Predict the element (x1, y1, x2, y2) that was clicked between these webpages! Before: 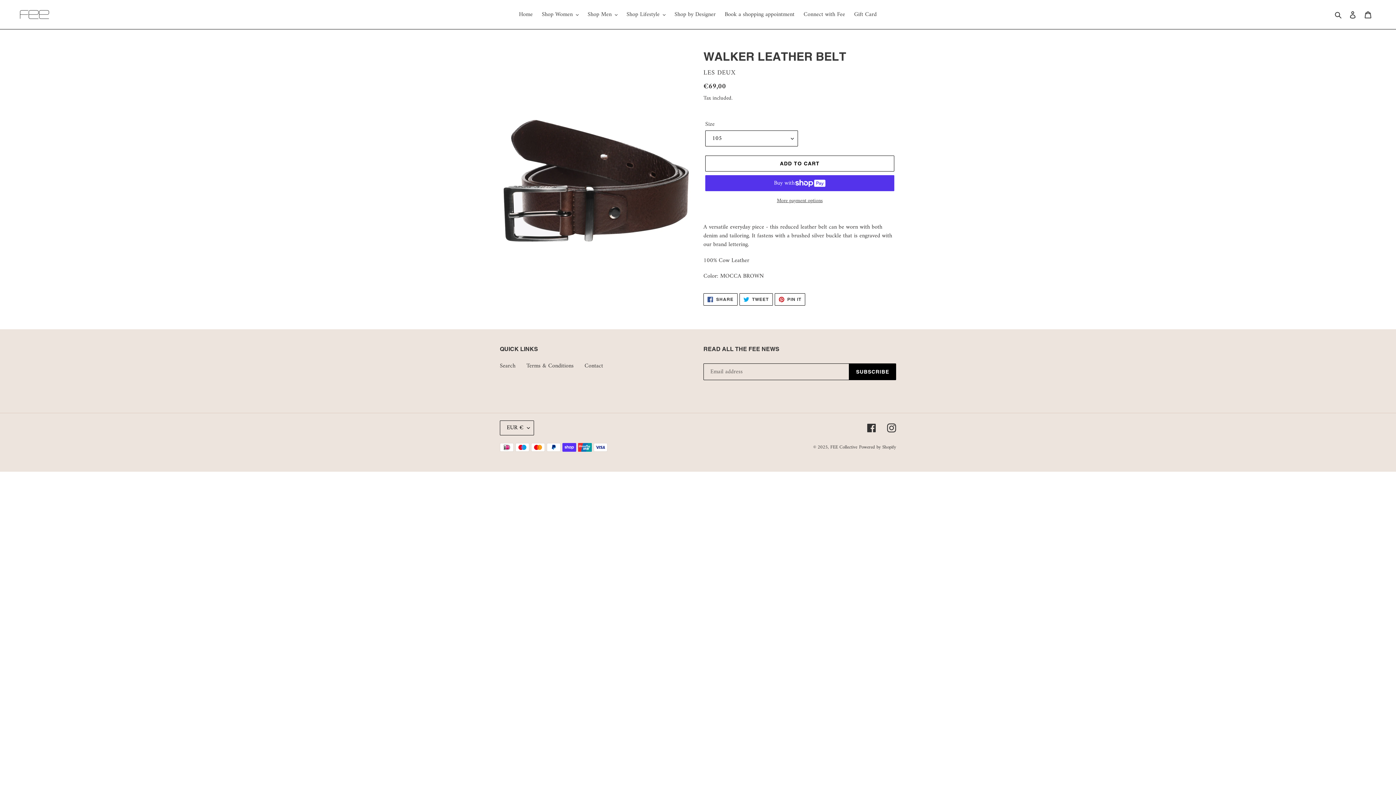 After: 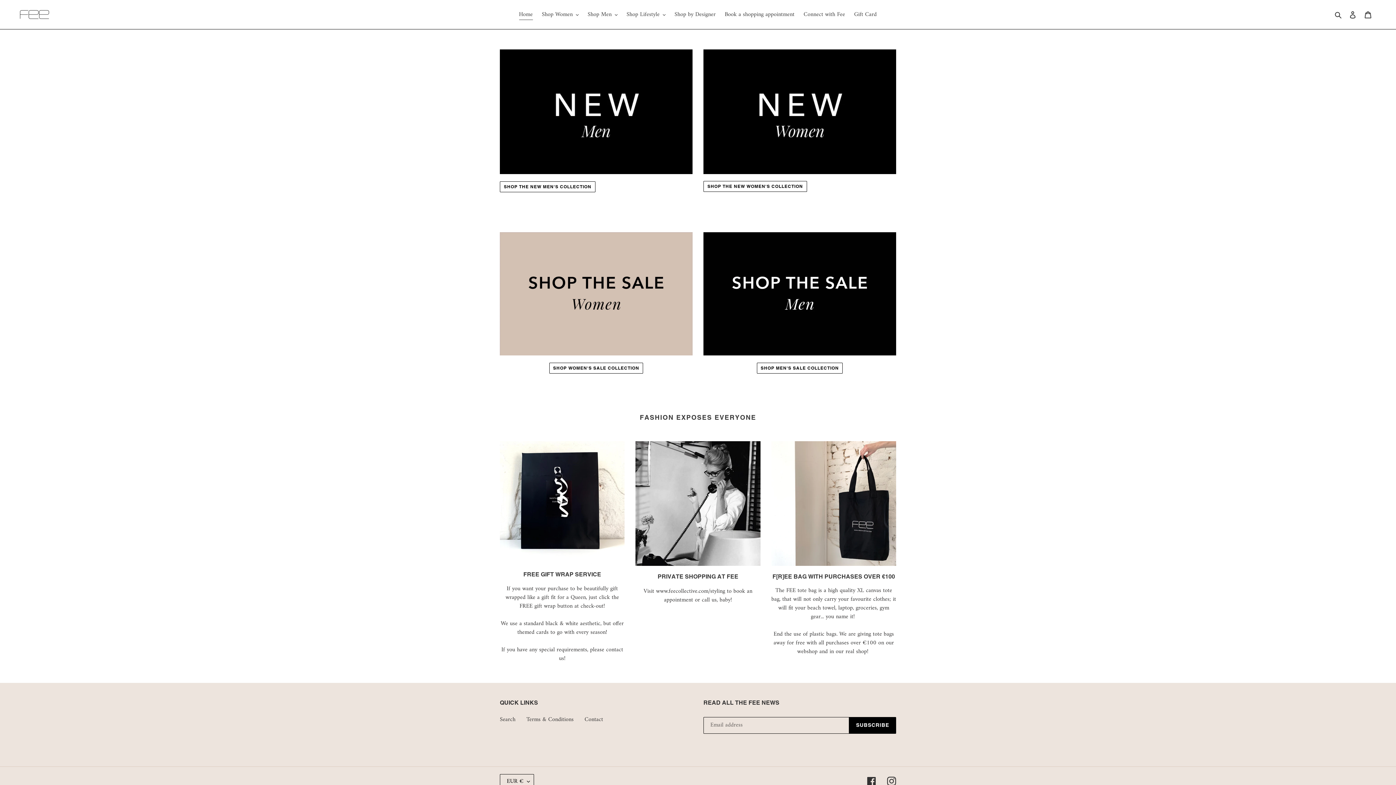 Action: label: FEE Collective bbox: (830, 443, 857, 451)